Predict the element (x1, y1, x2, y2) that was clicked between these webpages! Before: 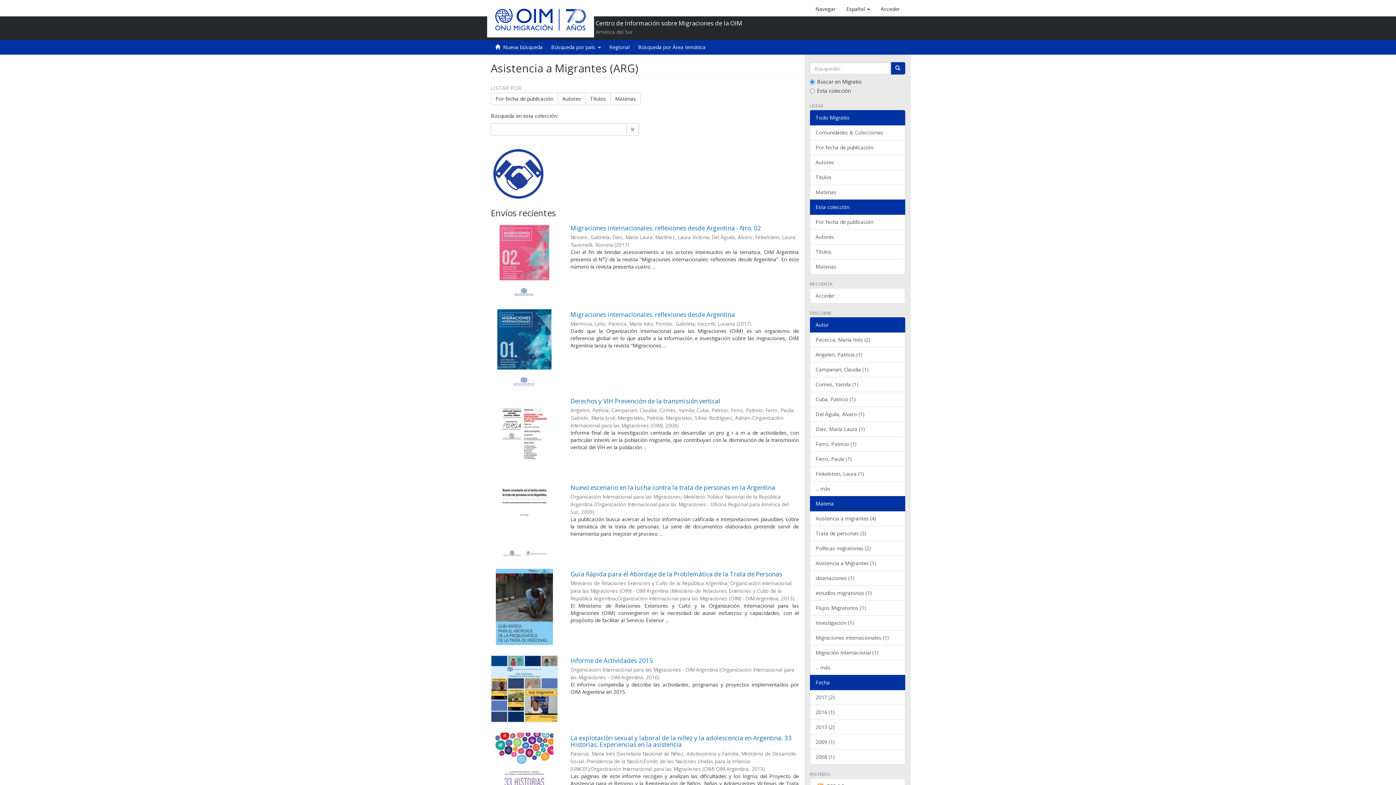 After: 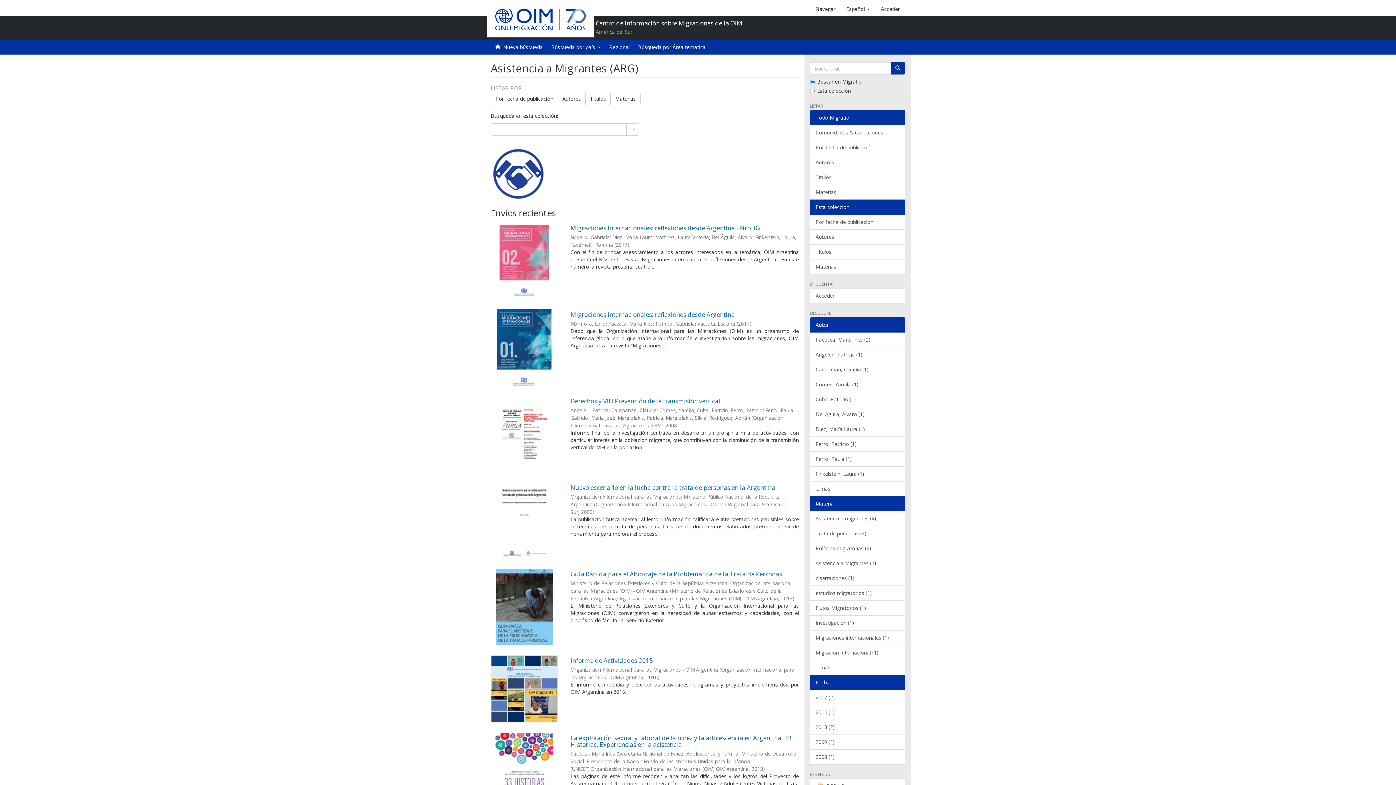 Action: label: Materia bbox: (810, 496, 905, 511)